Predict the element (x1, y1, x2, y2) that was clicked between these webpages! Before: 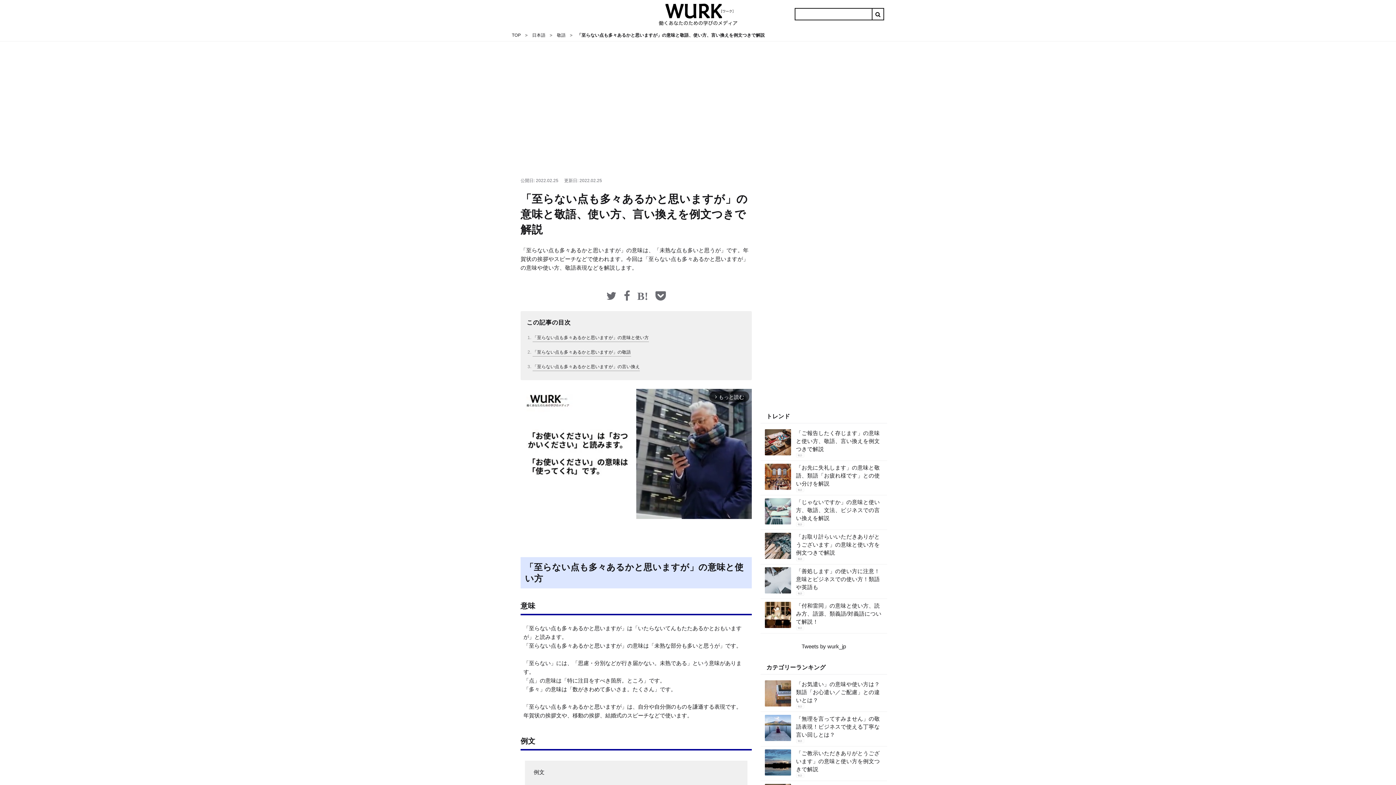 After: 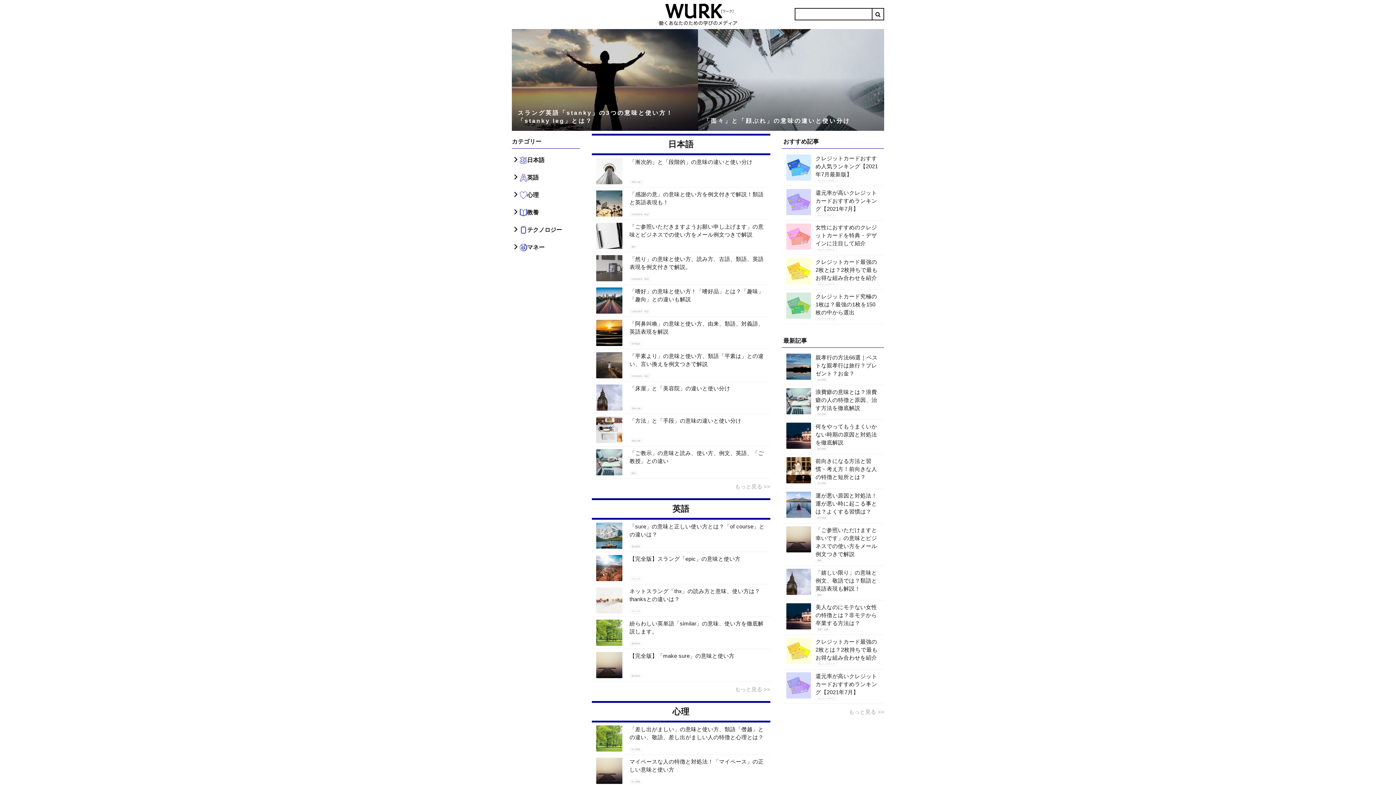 Action: bbox: (658, 3, 737, 25)